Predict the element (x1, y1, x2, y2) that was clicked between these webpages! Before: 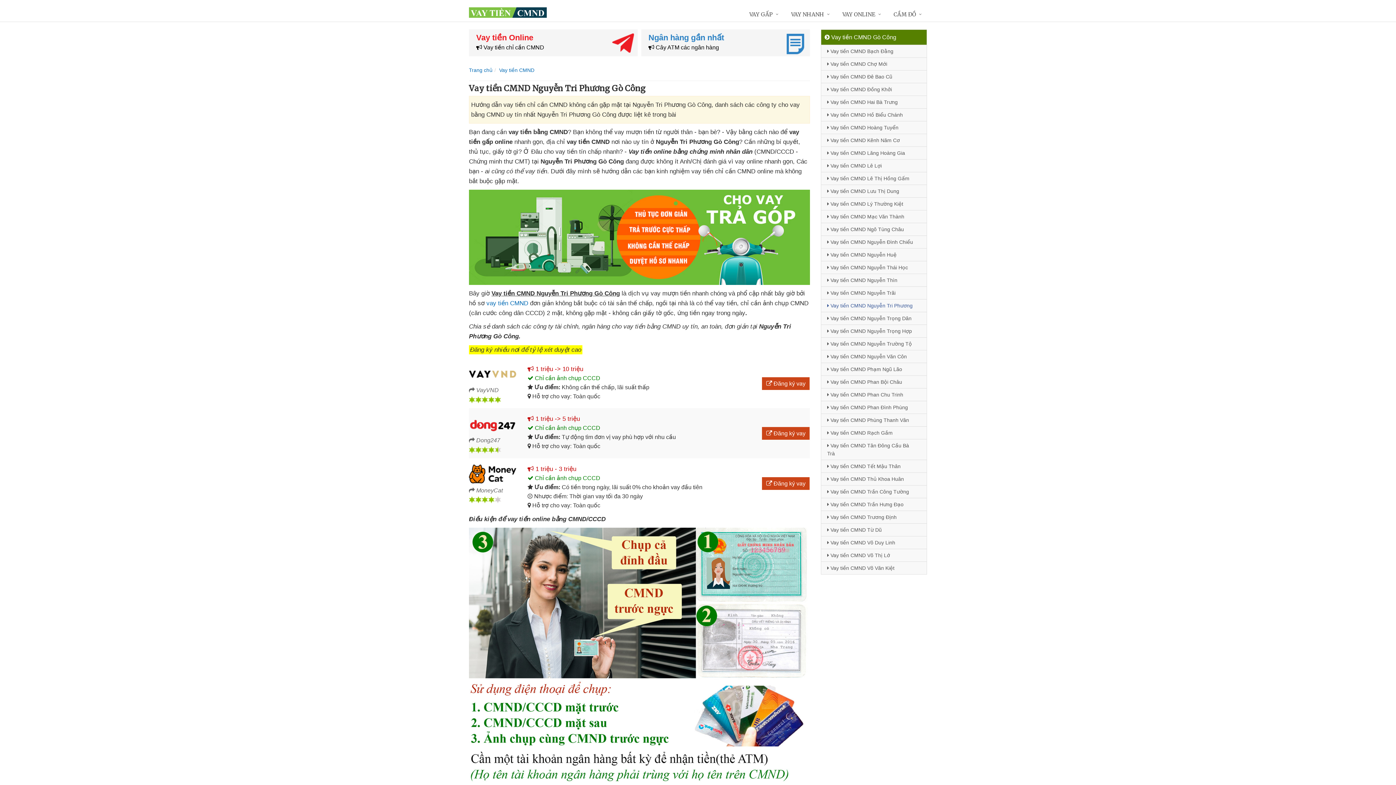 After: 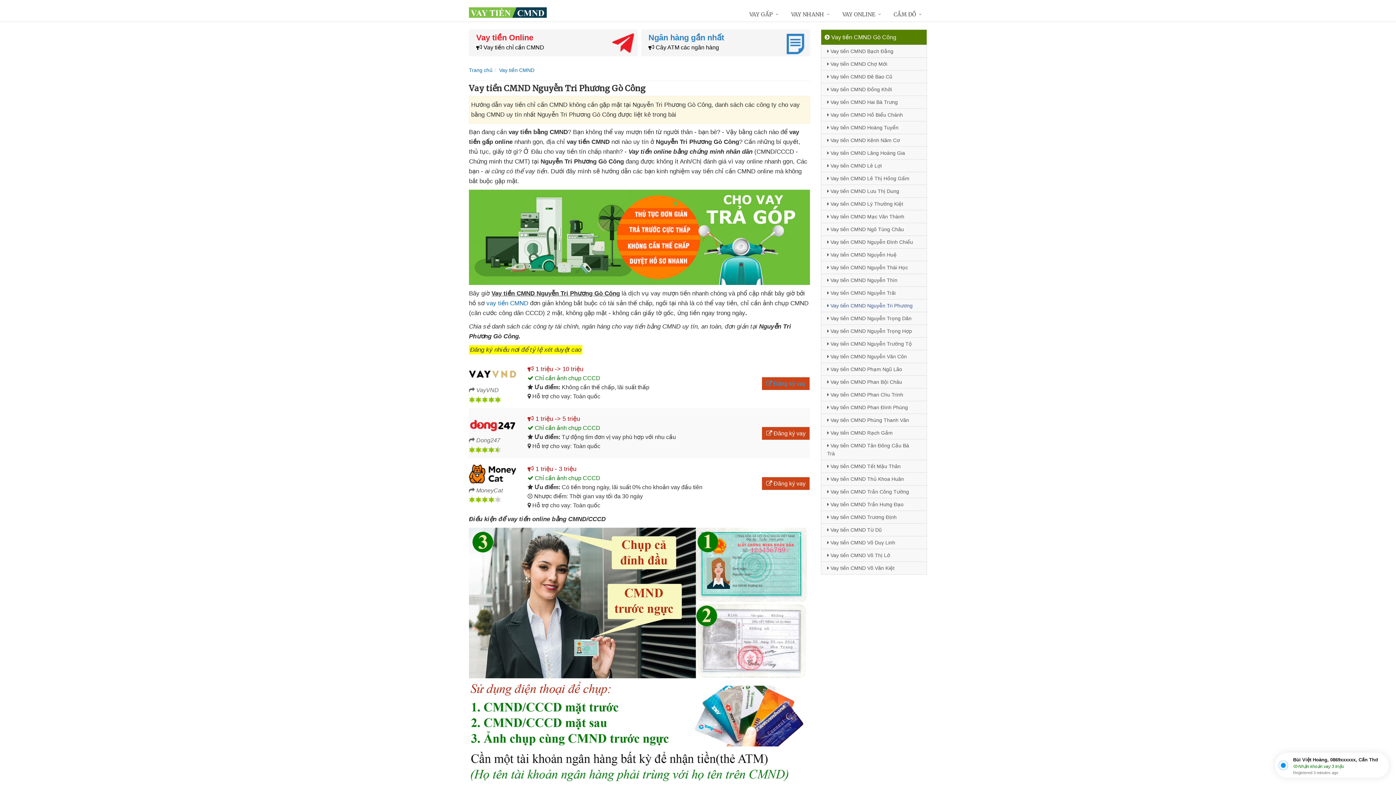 Action: label:  Đăng ký vay bbox: (762, 377, 809, 390)